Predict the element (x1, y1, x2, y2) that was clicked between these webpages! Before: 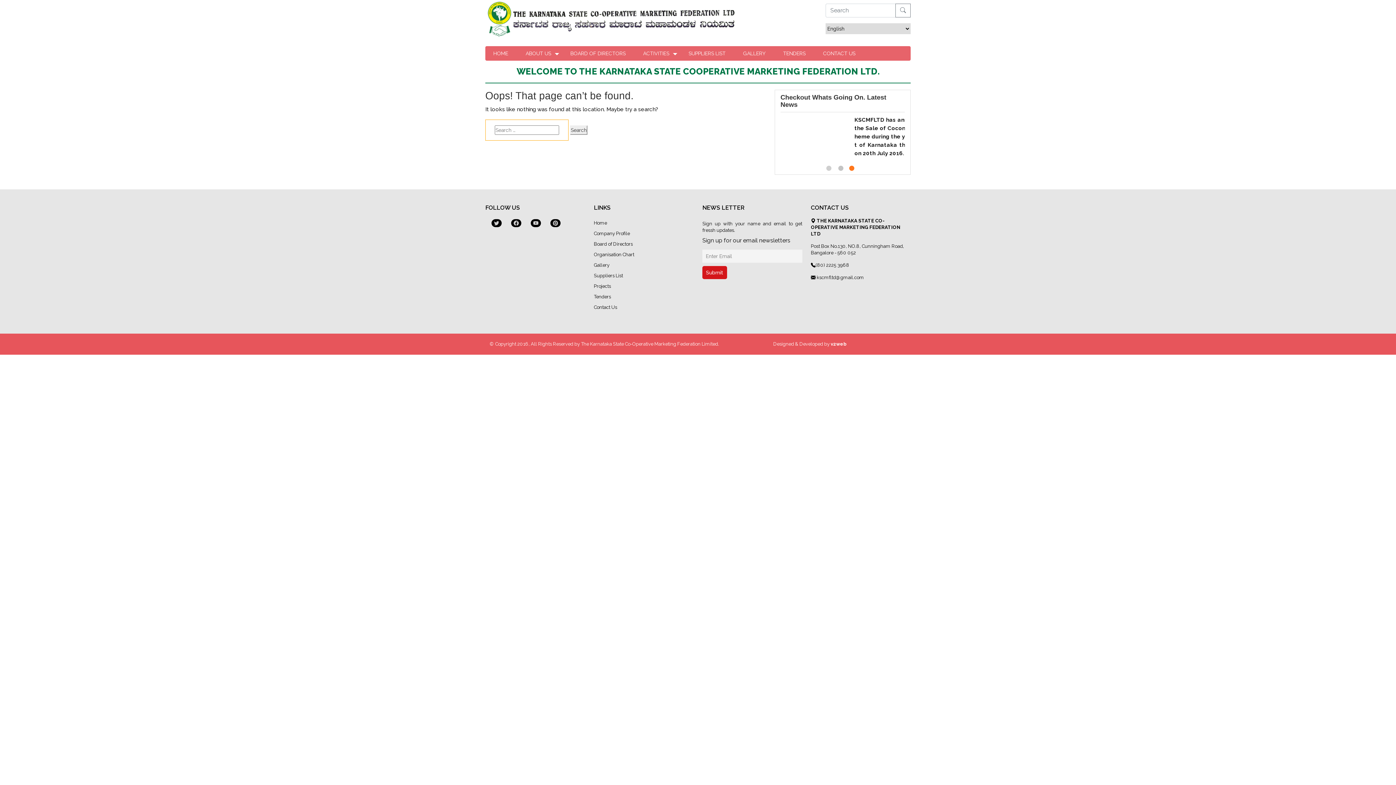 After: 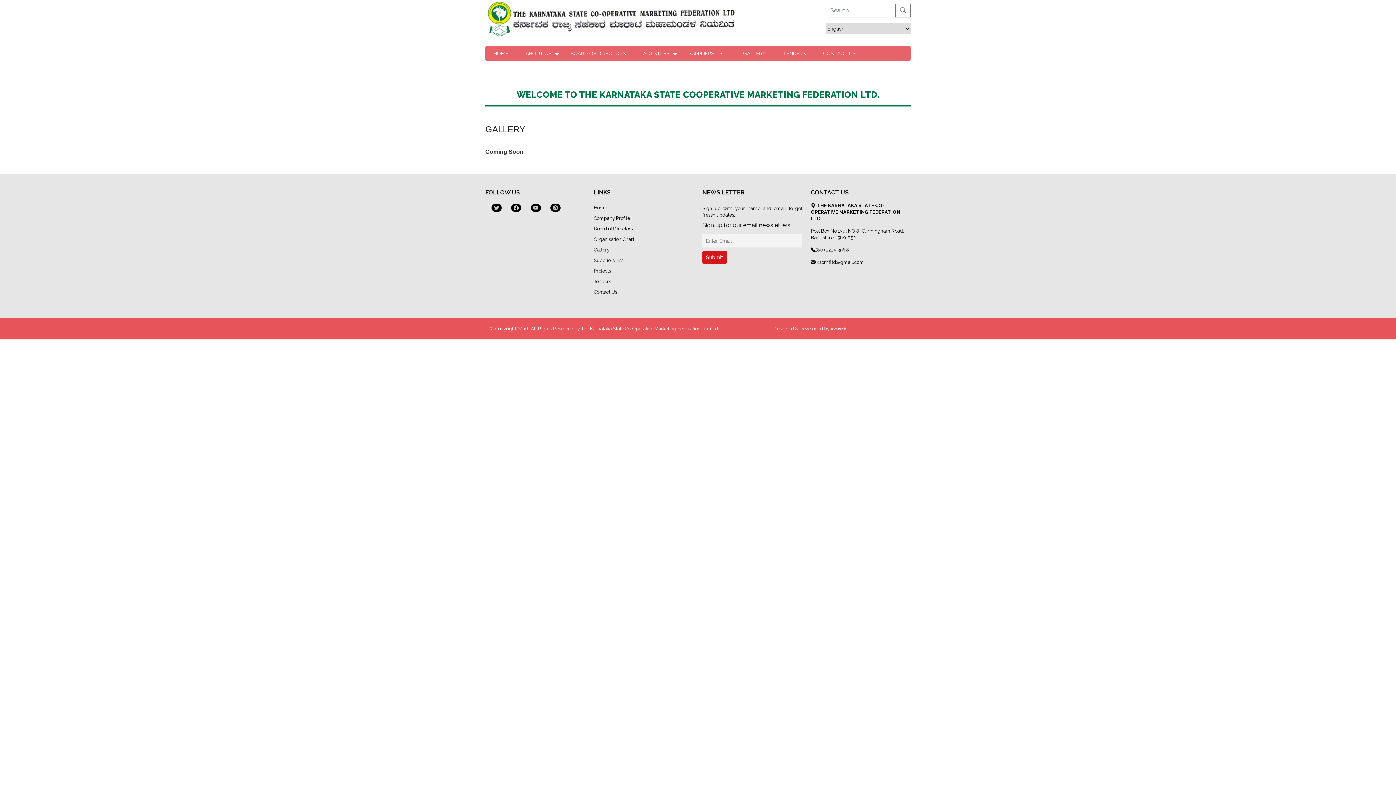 Action: bbox: (735, 46, 773, 60) label: GALLERY